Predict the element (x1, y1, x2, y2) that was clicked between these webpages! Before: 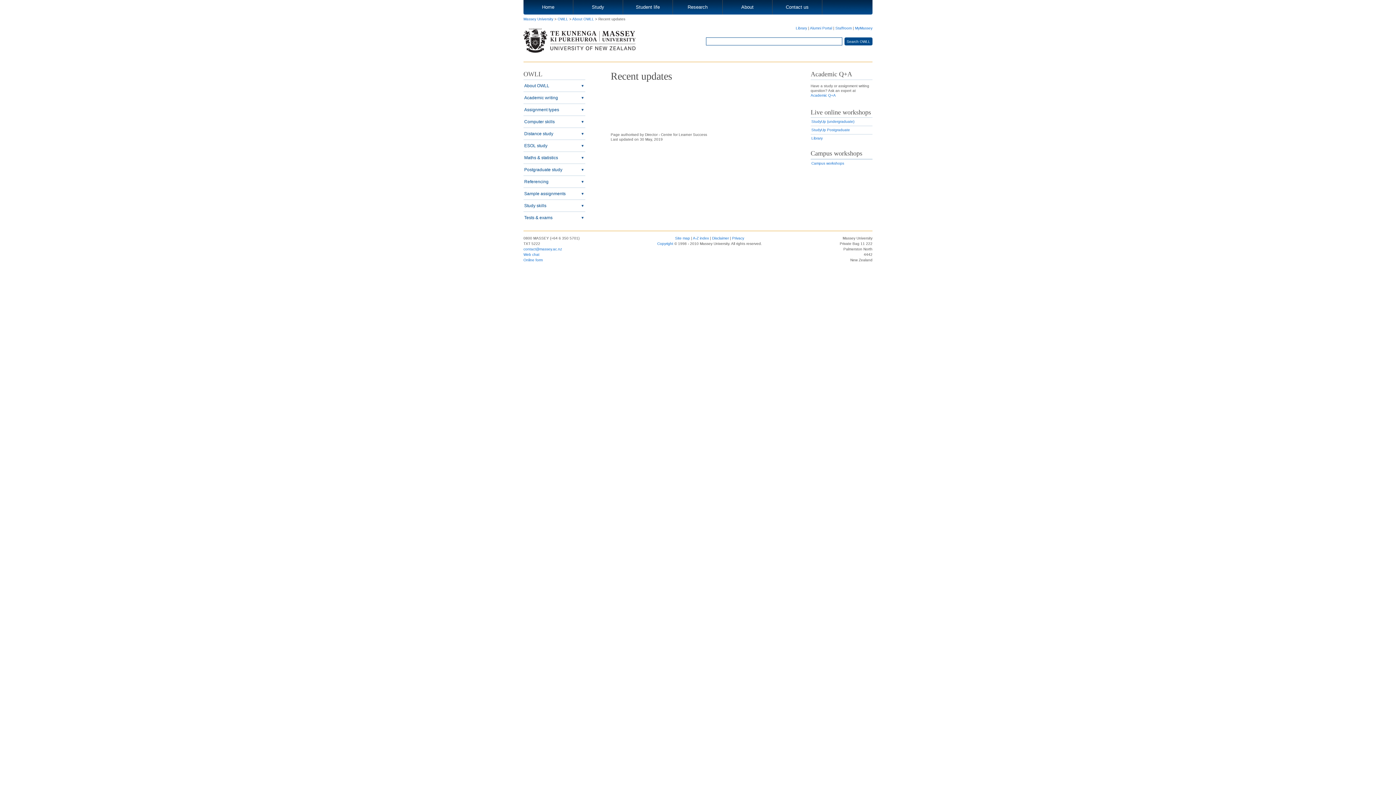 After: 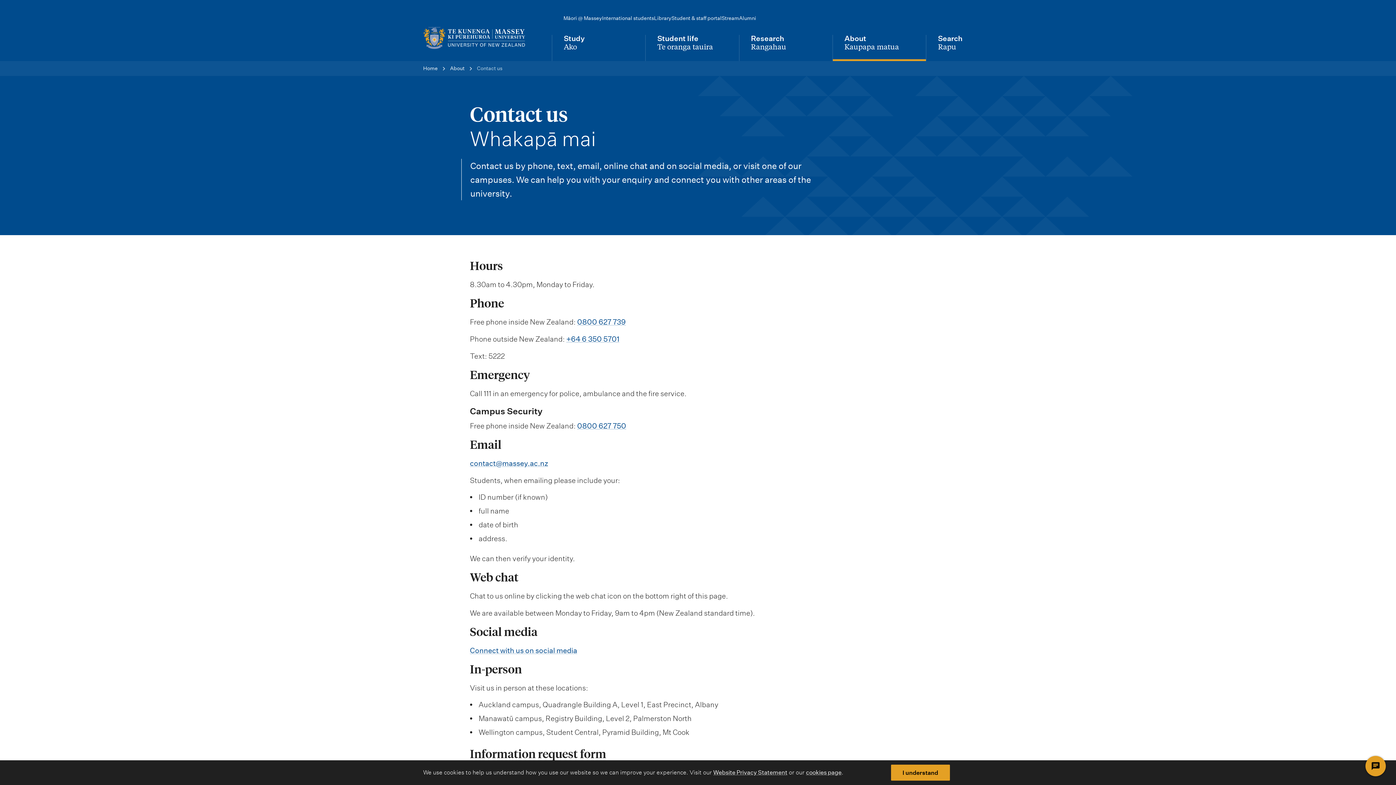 Action: label: Contact us bbox: (772, 0, 822, 14)